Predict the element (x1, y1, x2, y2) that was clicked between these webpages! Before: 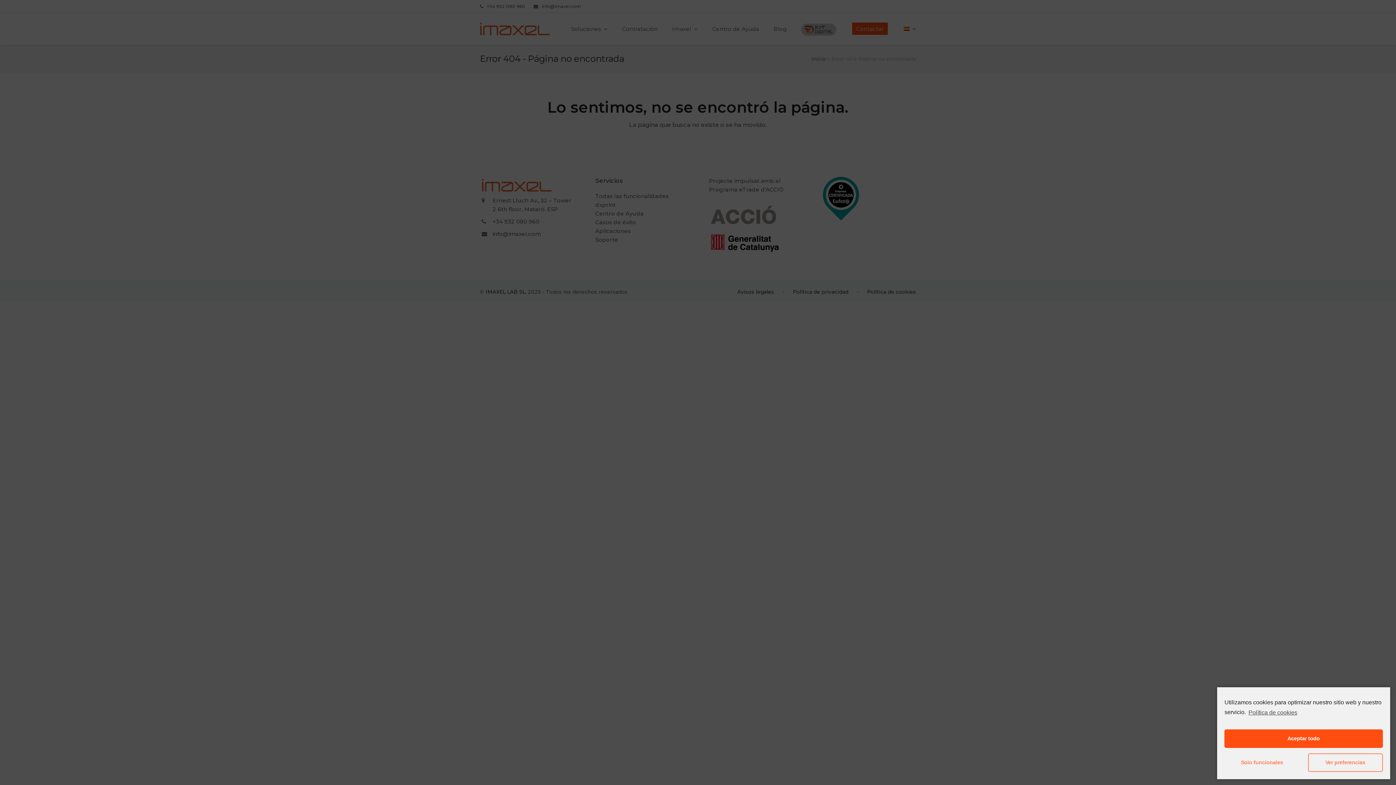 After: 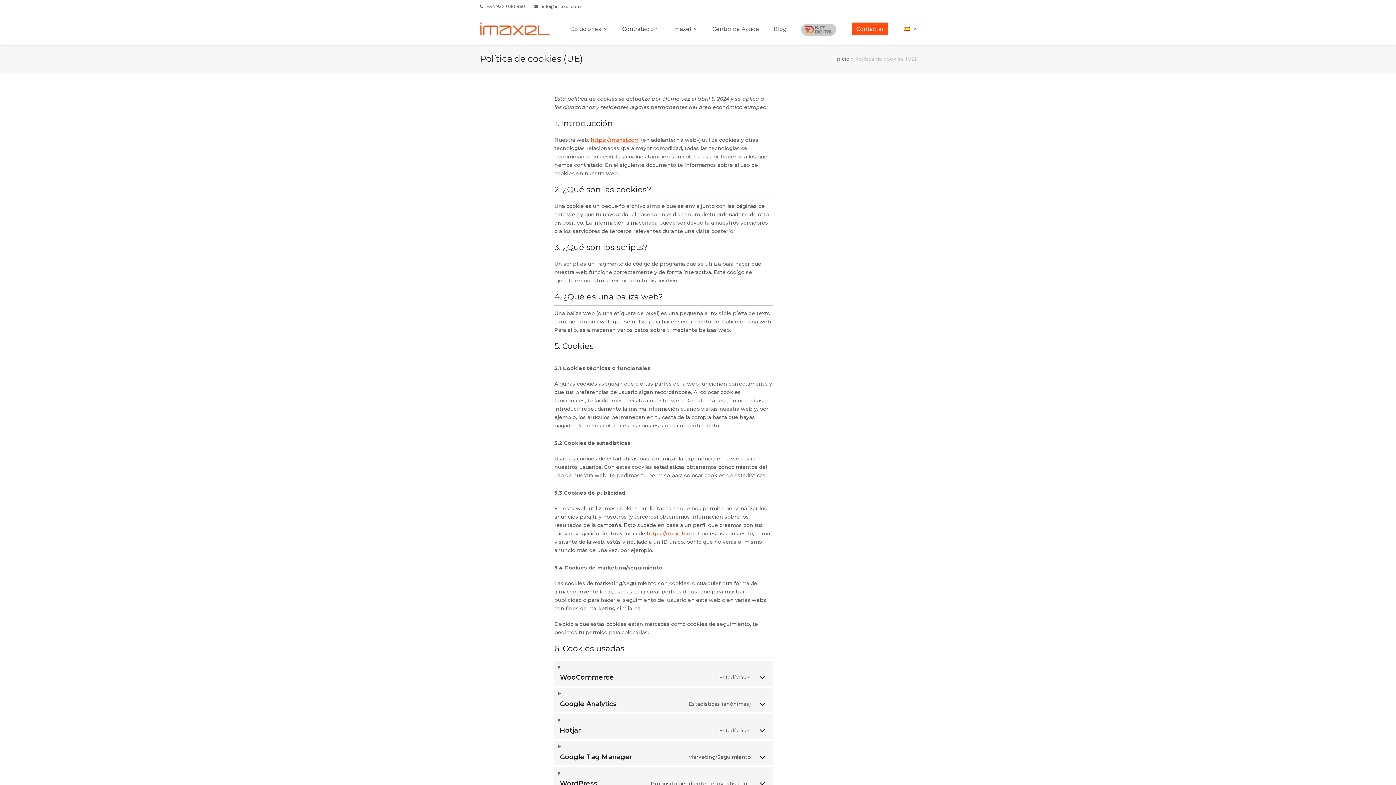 Action: label: Política de cookies bbox: (1247, 707, 1297, 718)